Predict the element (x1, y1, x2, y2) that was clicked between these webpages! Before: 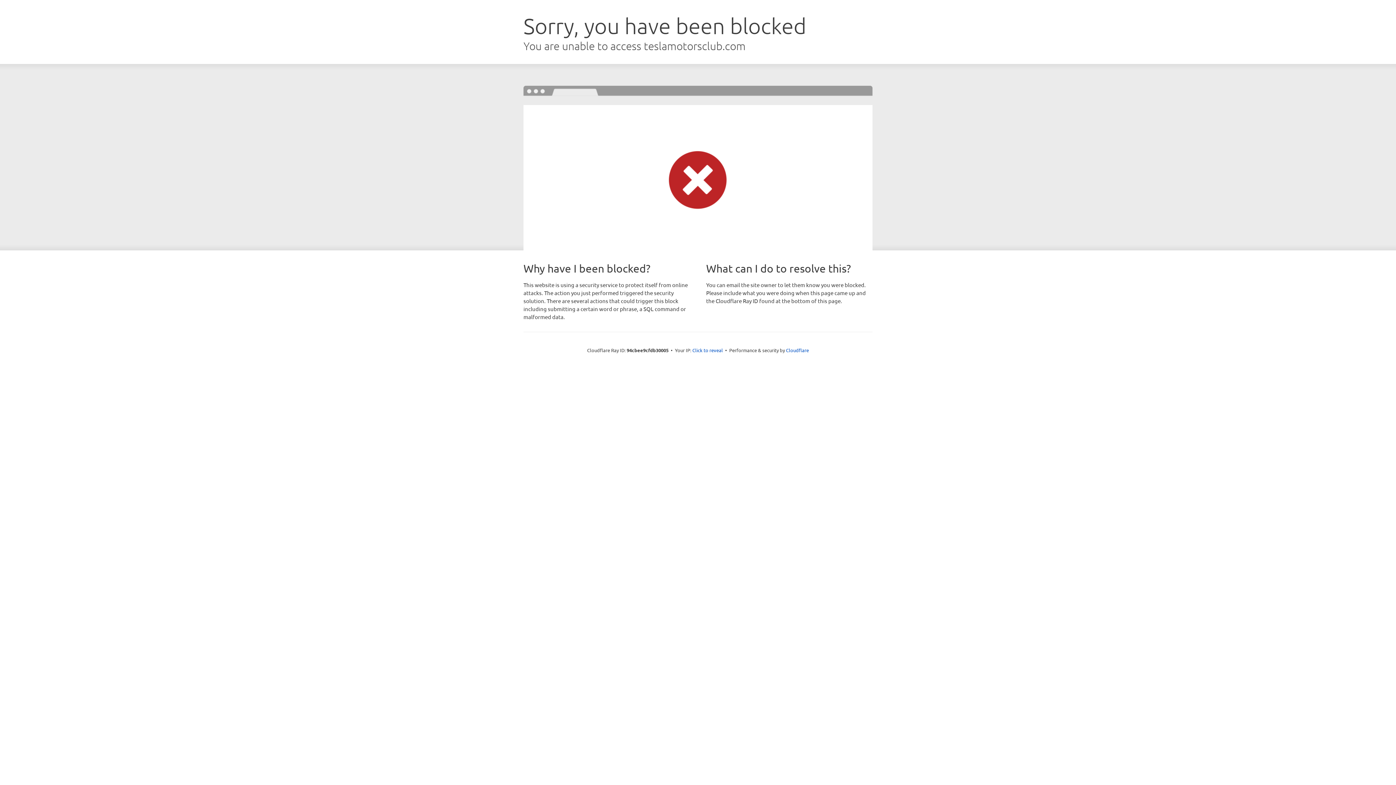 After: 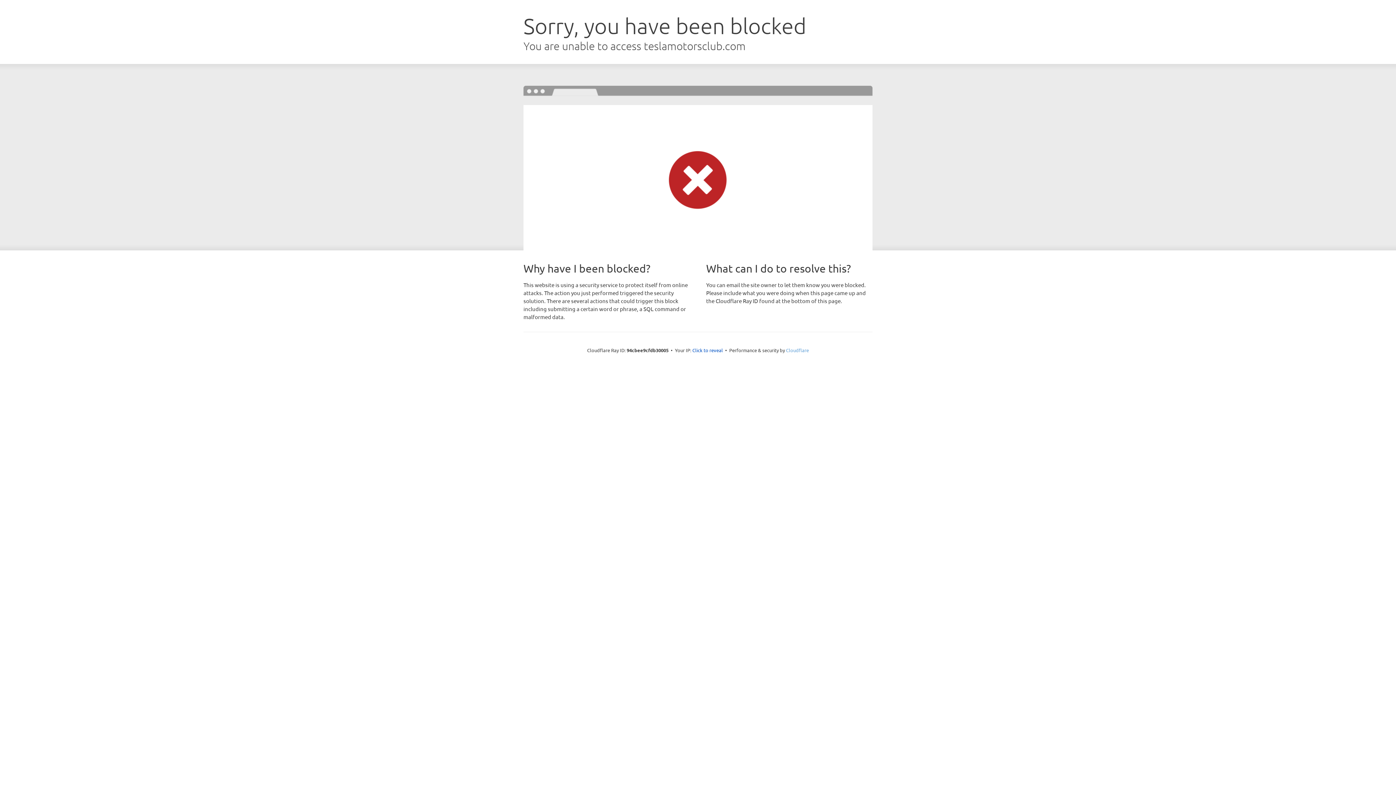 Action: label: Cloudflare bbox: (786, 347, 809, 353)